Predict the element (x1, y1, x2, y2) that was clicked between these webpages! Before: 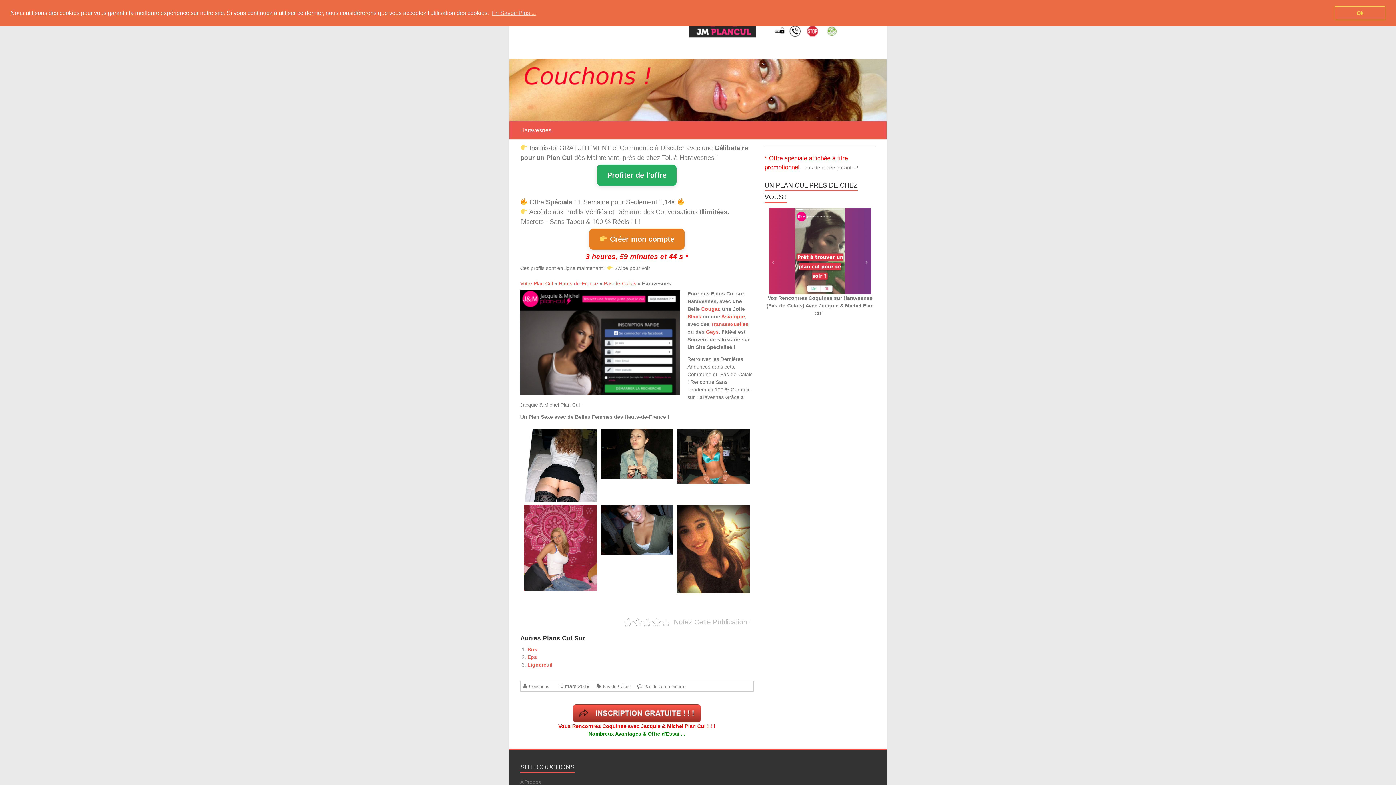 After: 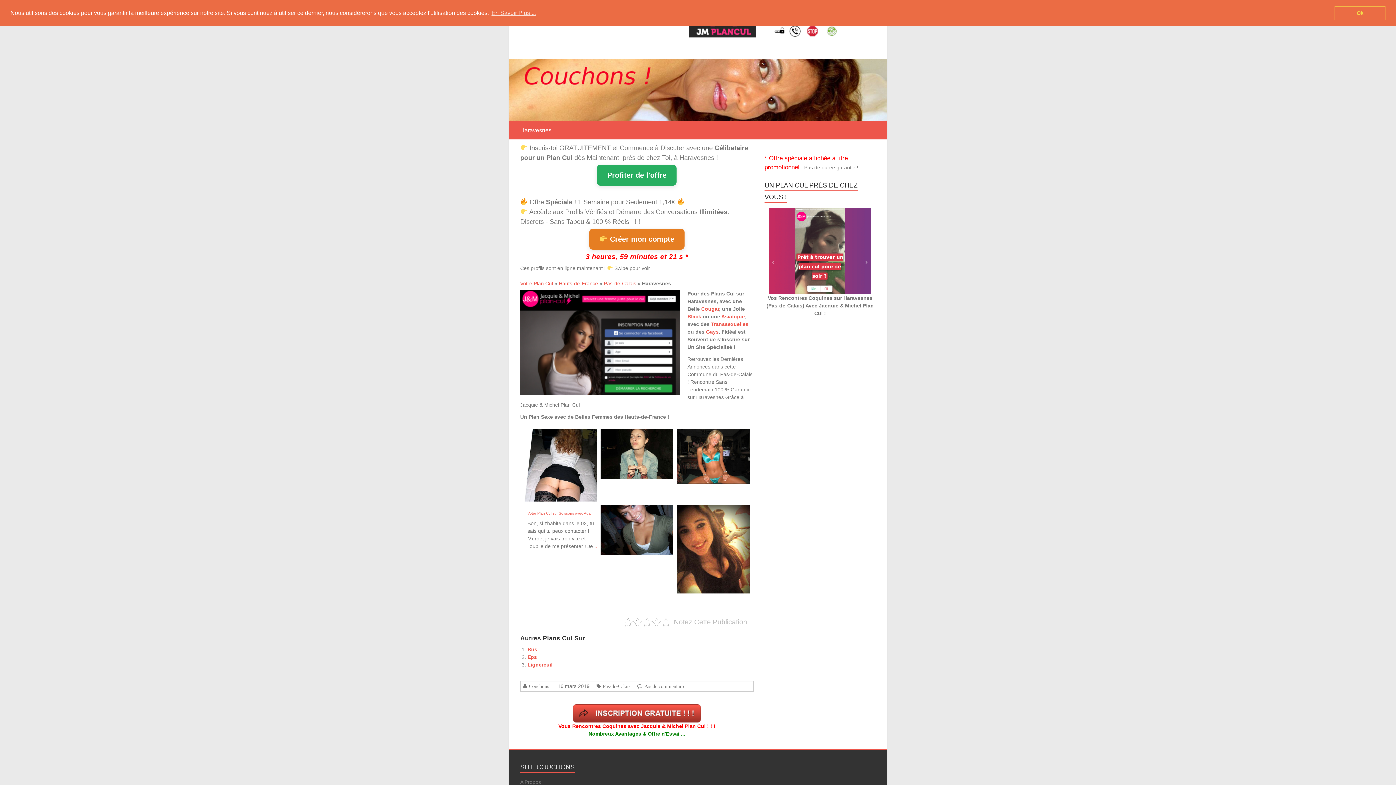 Action: bbox: (527, 511, 590, 515) label: Votre Plan Cul sur Soissons avec Ada